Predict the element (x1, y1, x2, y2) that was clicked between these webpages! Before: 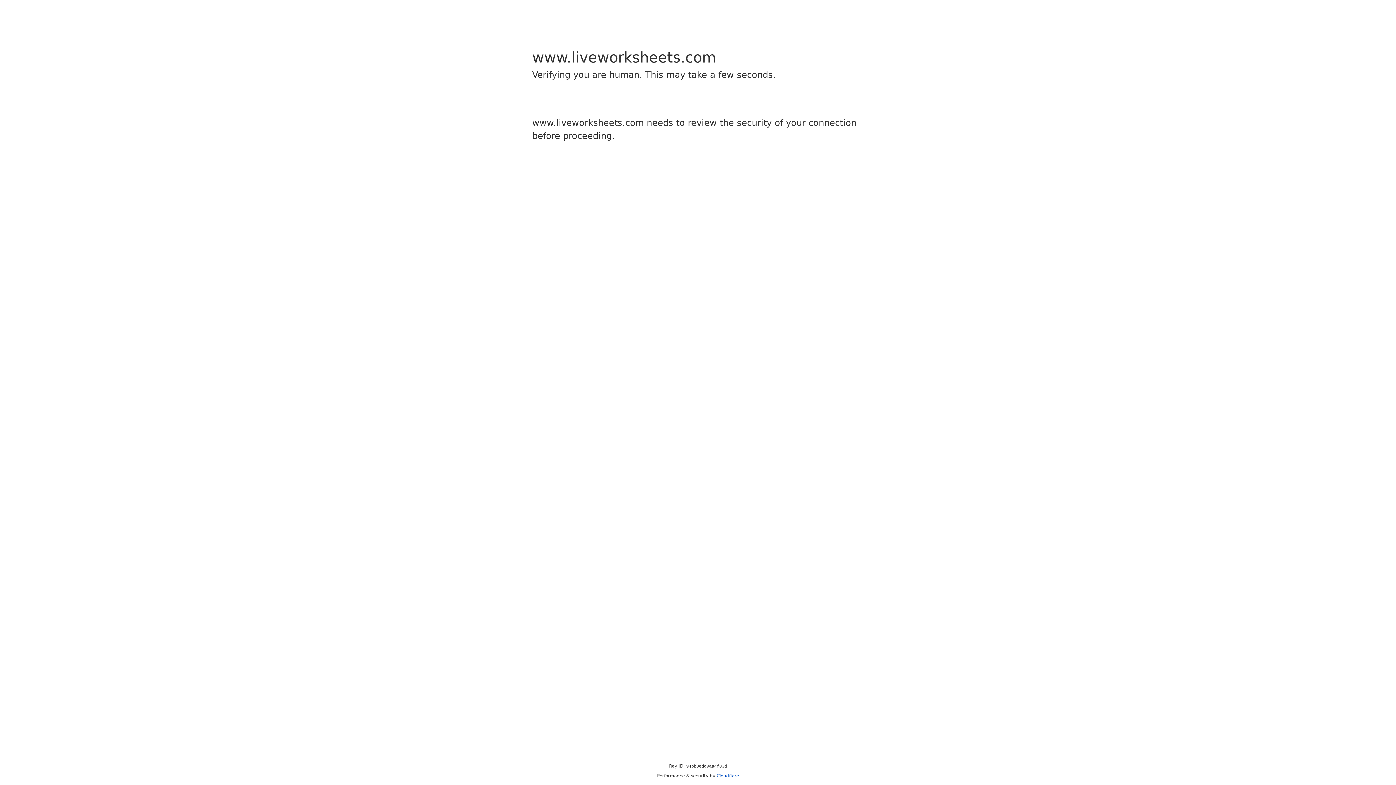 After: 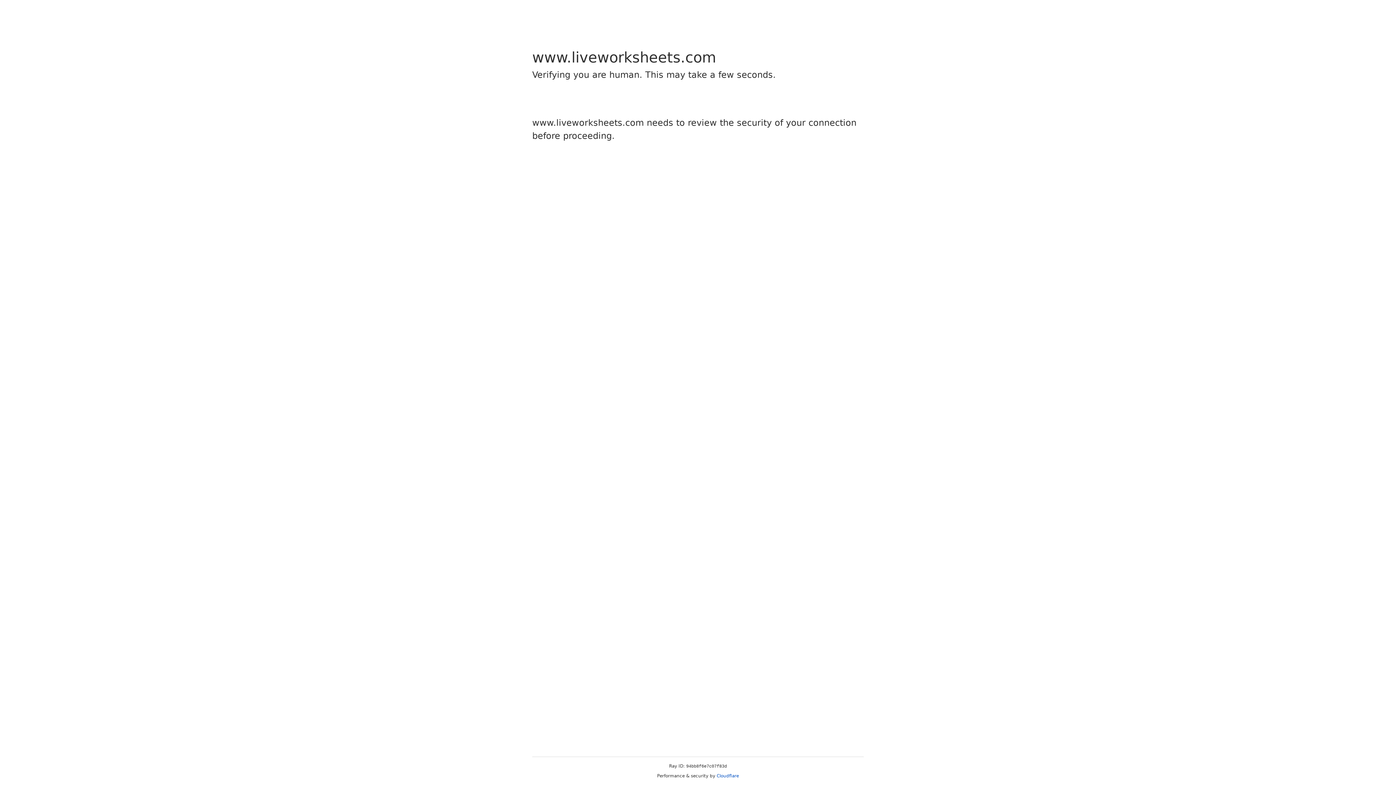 Action: bbox: (716, 773, 739, 778) label: Cloudflare